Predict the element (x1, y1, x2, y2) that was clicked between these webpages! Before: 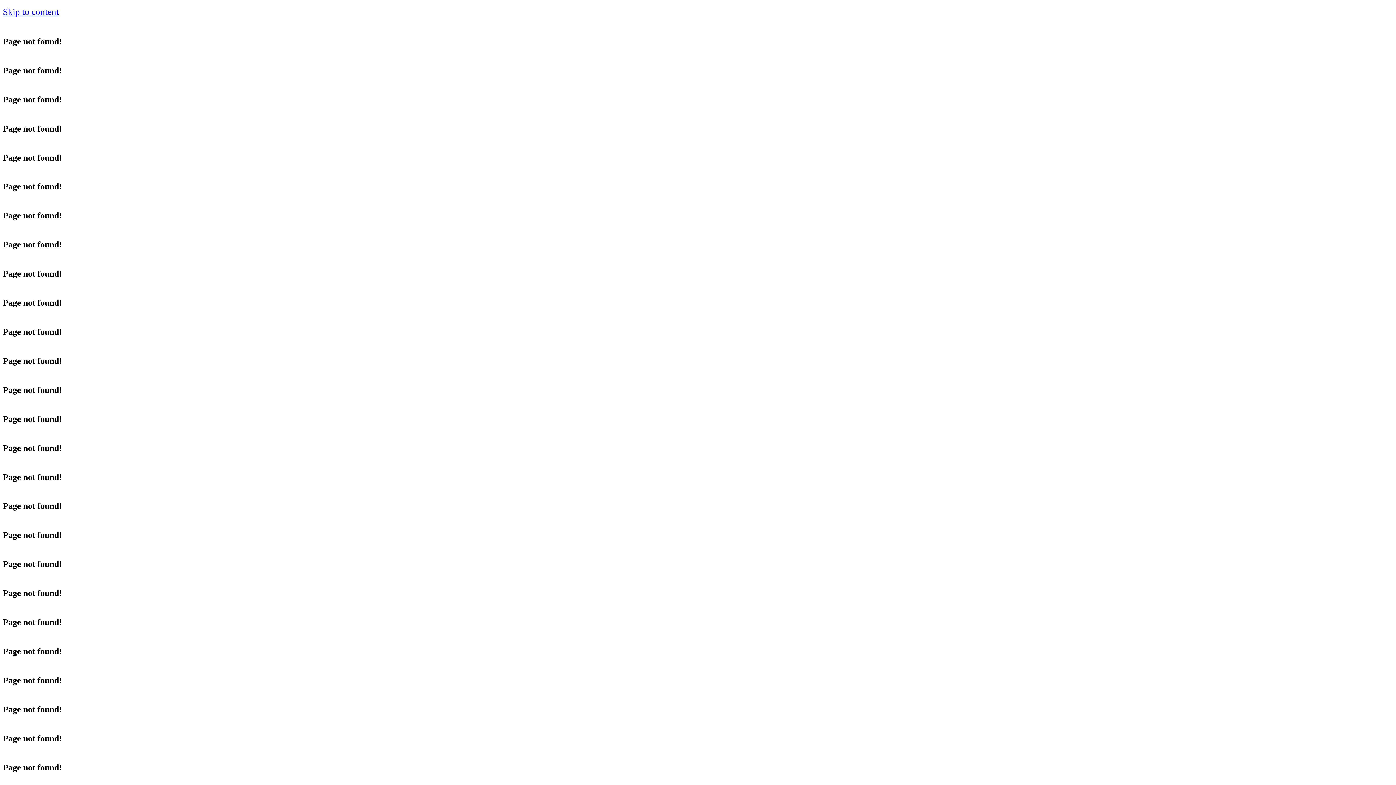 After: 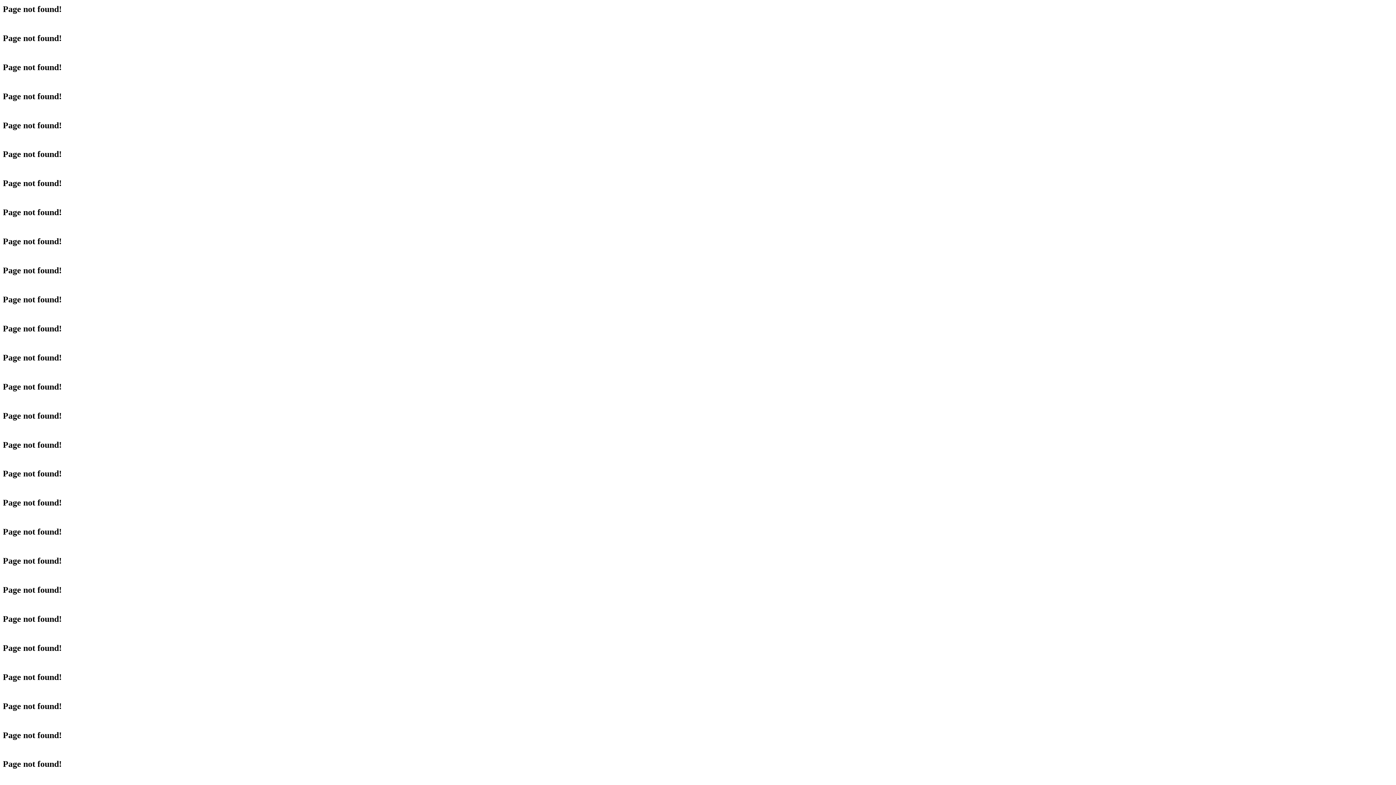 Action: bbox: (2, 6, 58, 16) label: Skip to content